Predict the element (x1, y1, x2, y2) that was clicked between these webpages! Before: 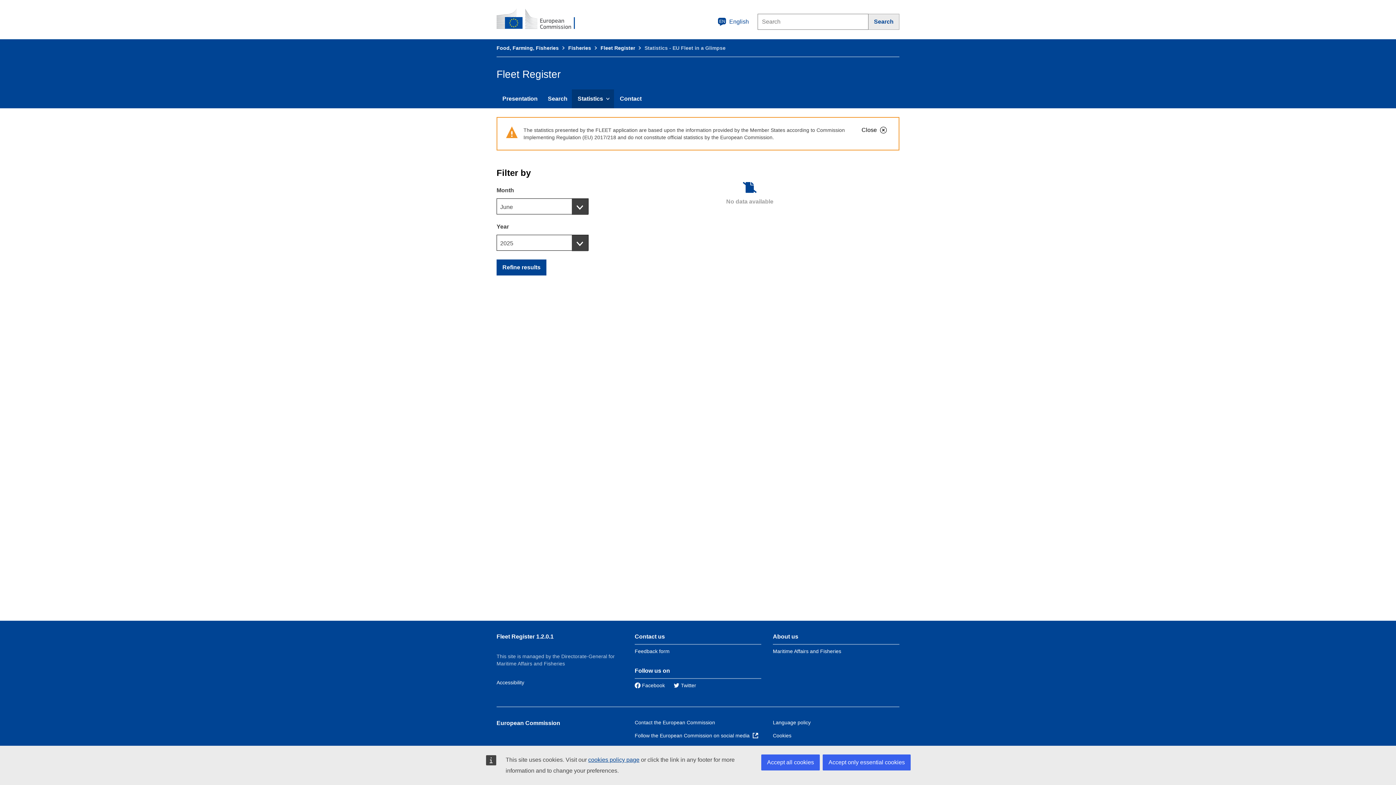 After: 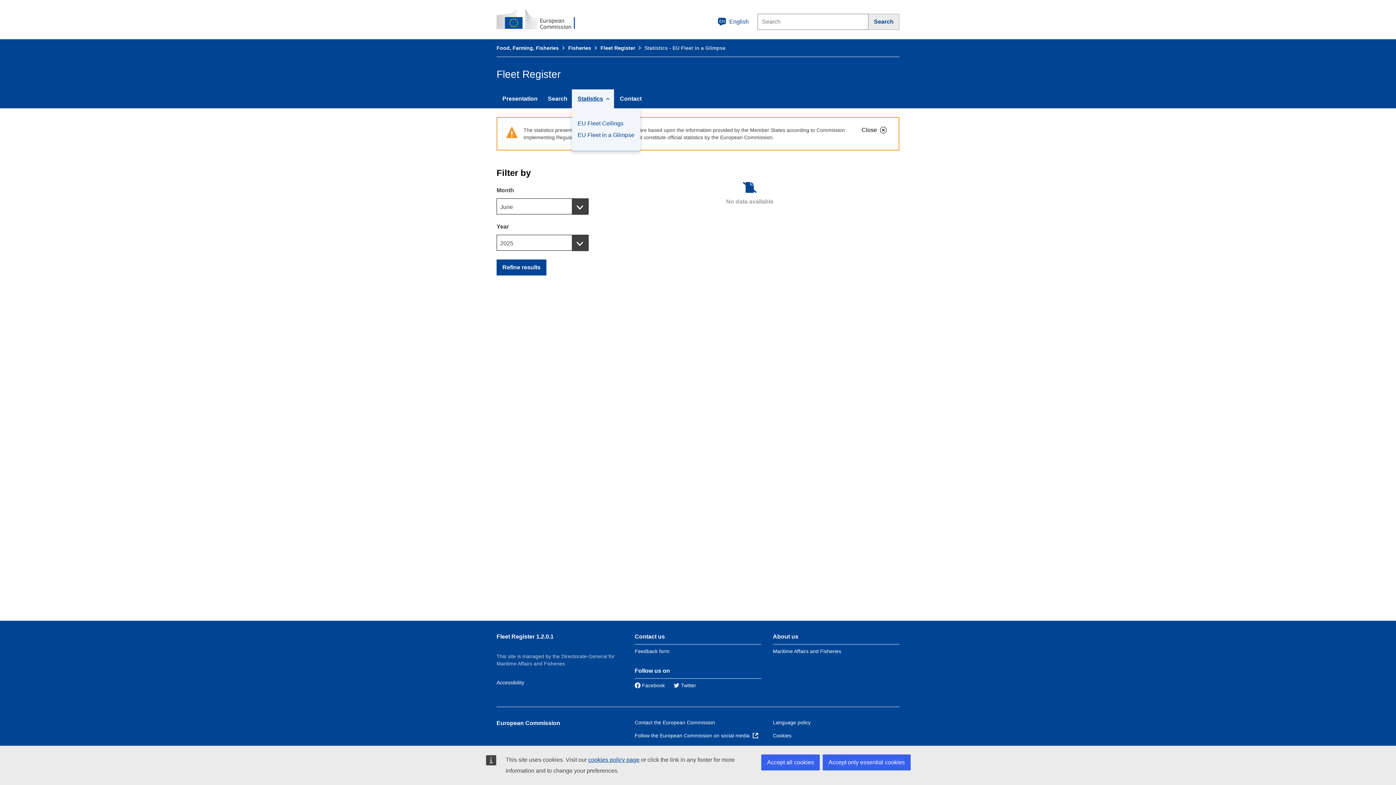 Action: bbox: (572, 89, 614, 108) label: Statistics